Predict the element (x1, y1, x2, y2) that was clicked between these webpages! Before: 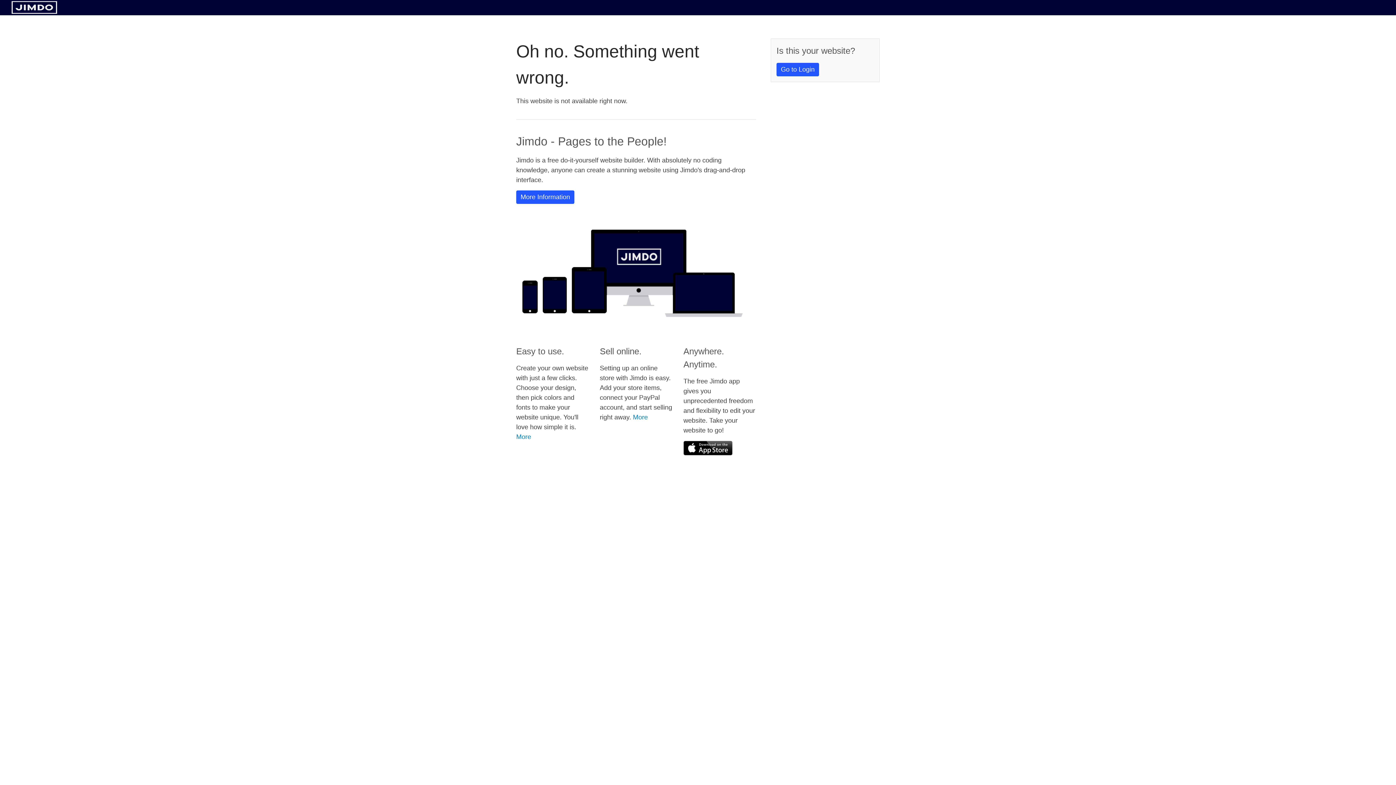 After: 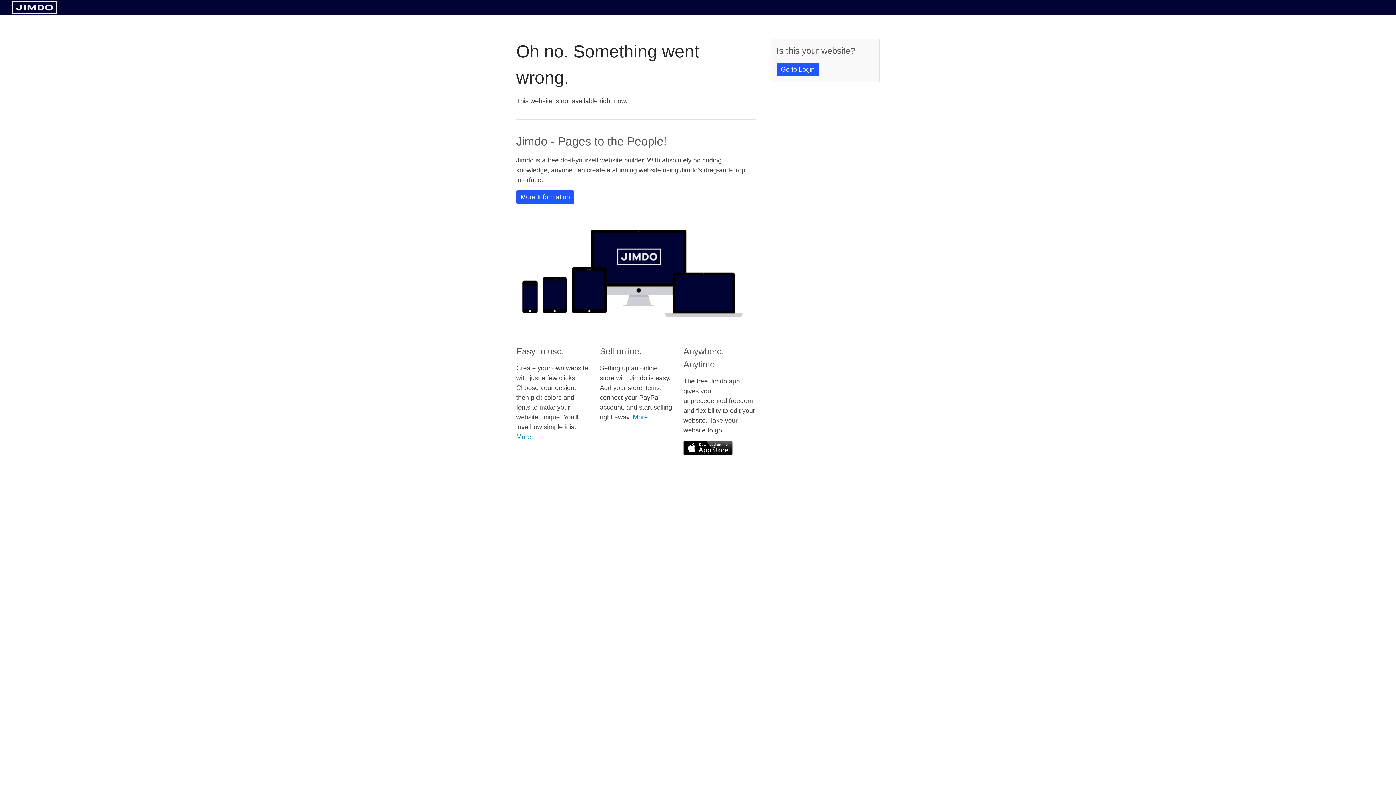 Action: bbox: (683, 441, 732, 455)